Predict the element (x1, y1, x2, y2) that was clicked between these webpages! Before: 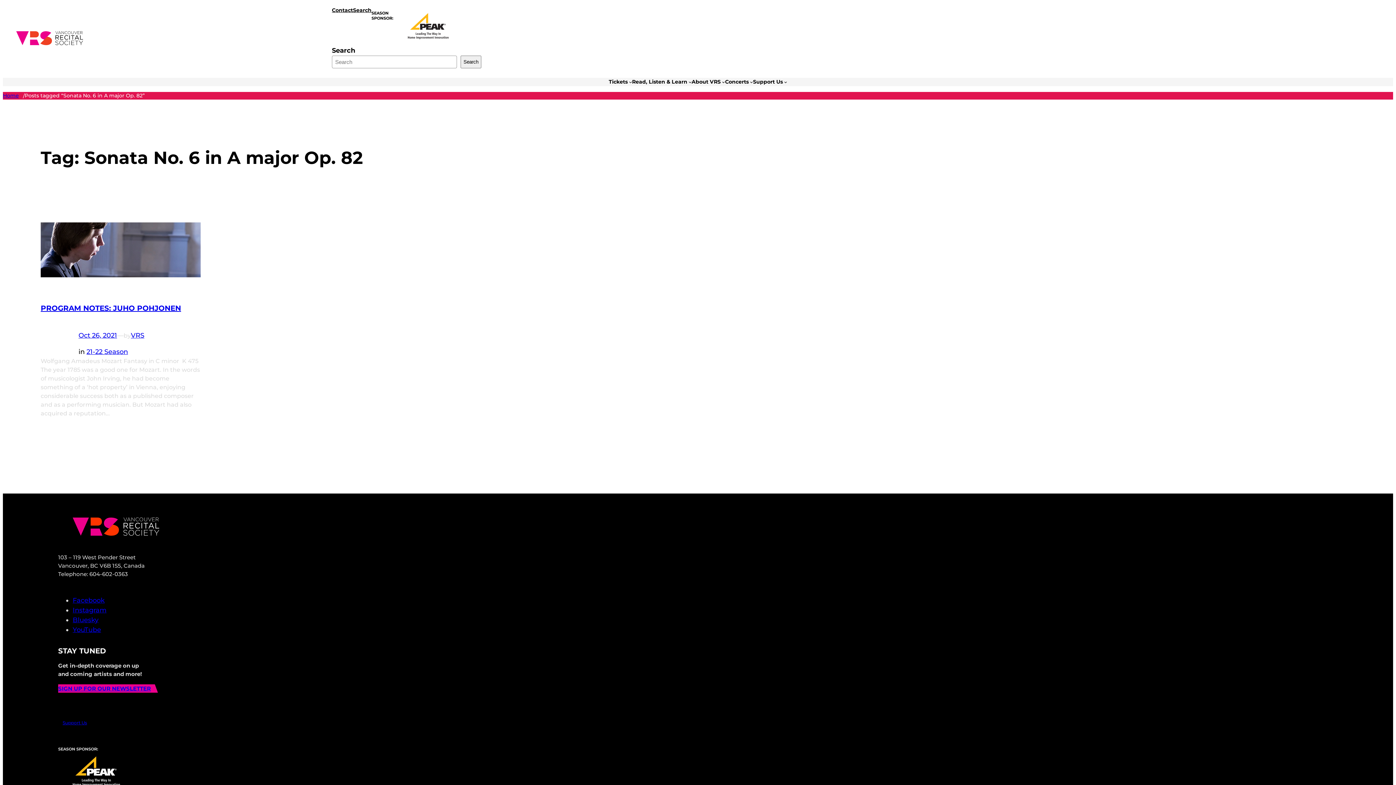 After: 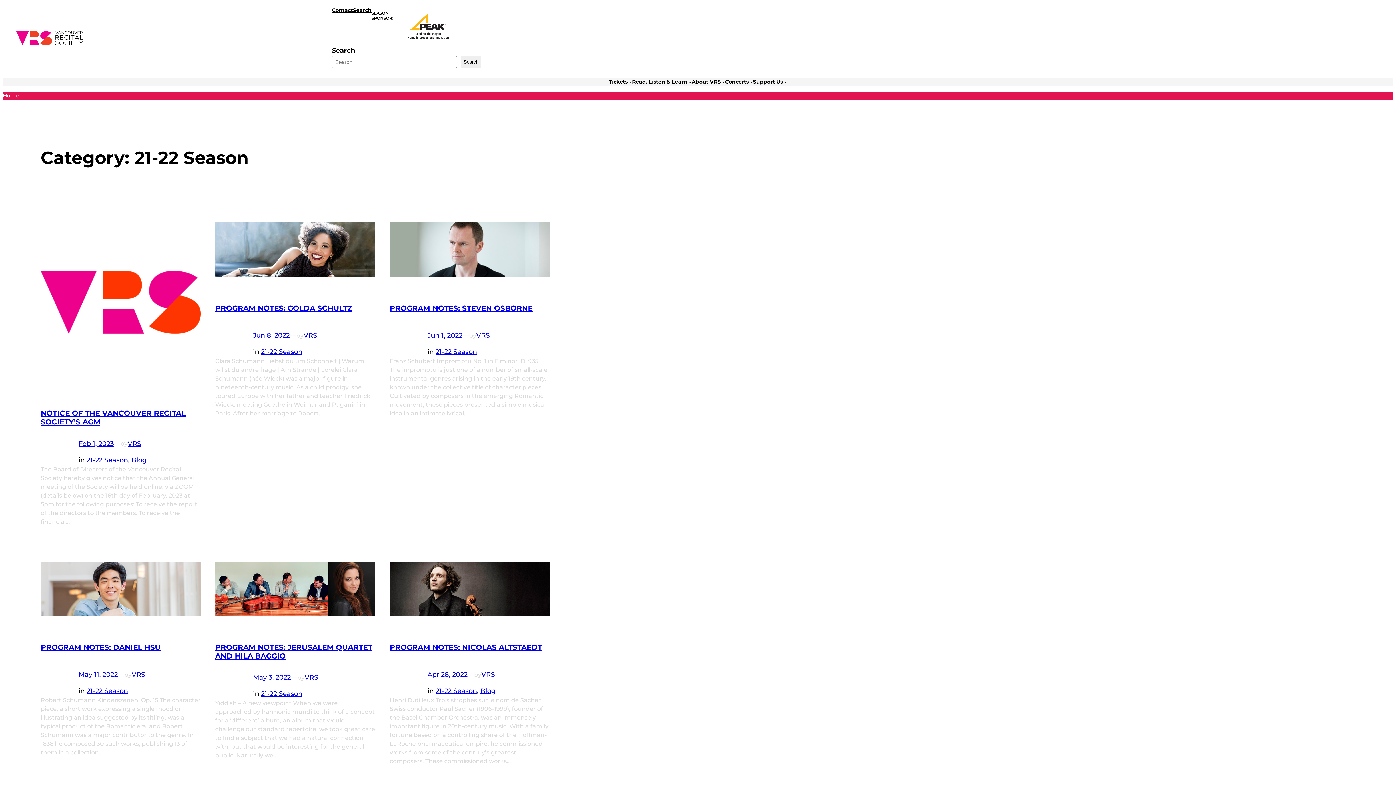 Action: bbox: (86, 348, 128, 356) label: 21-22 Season